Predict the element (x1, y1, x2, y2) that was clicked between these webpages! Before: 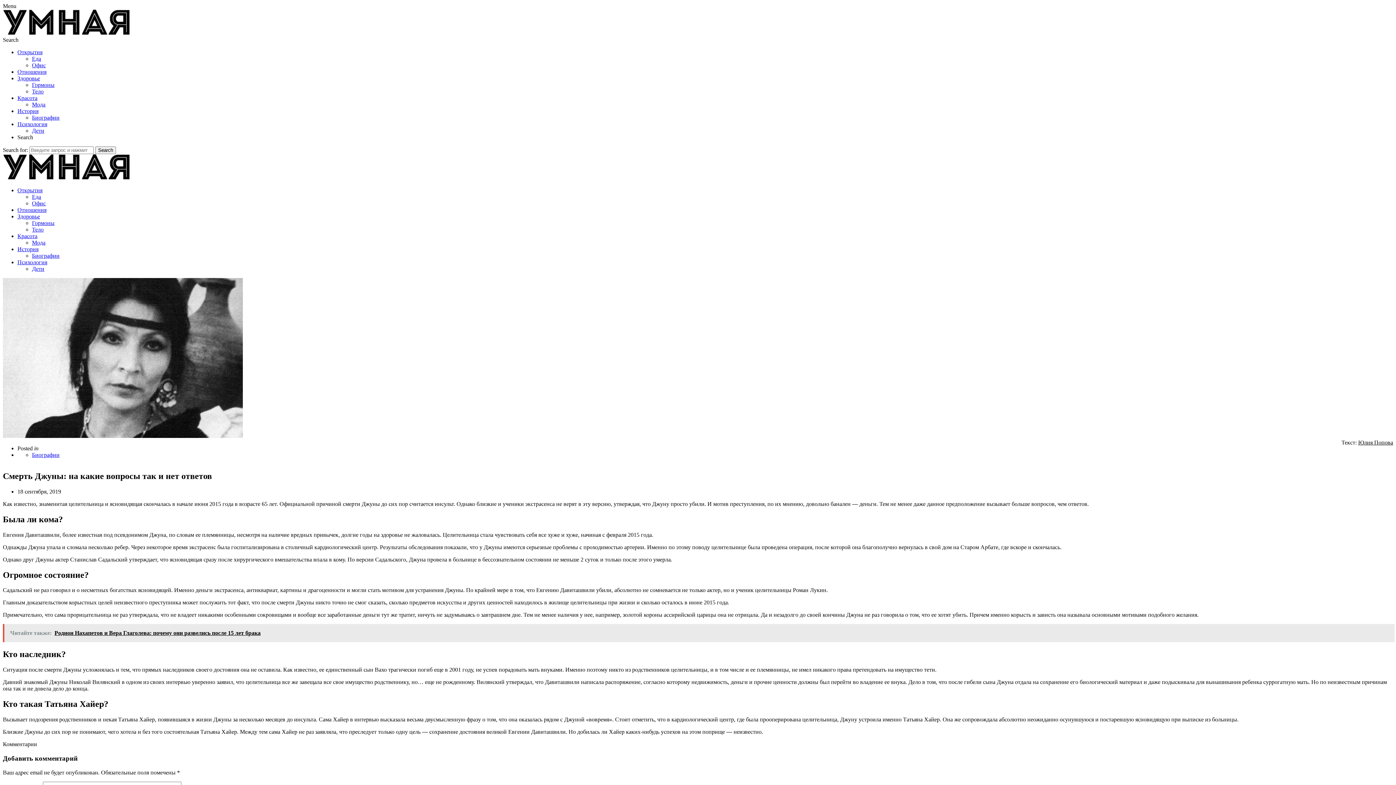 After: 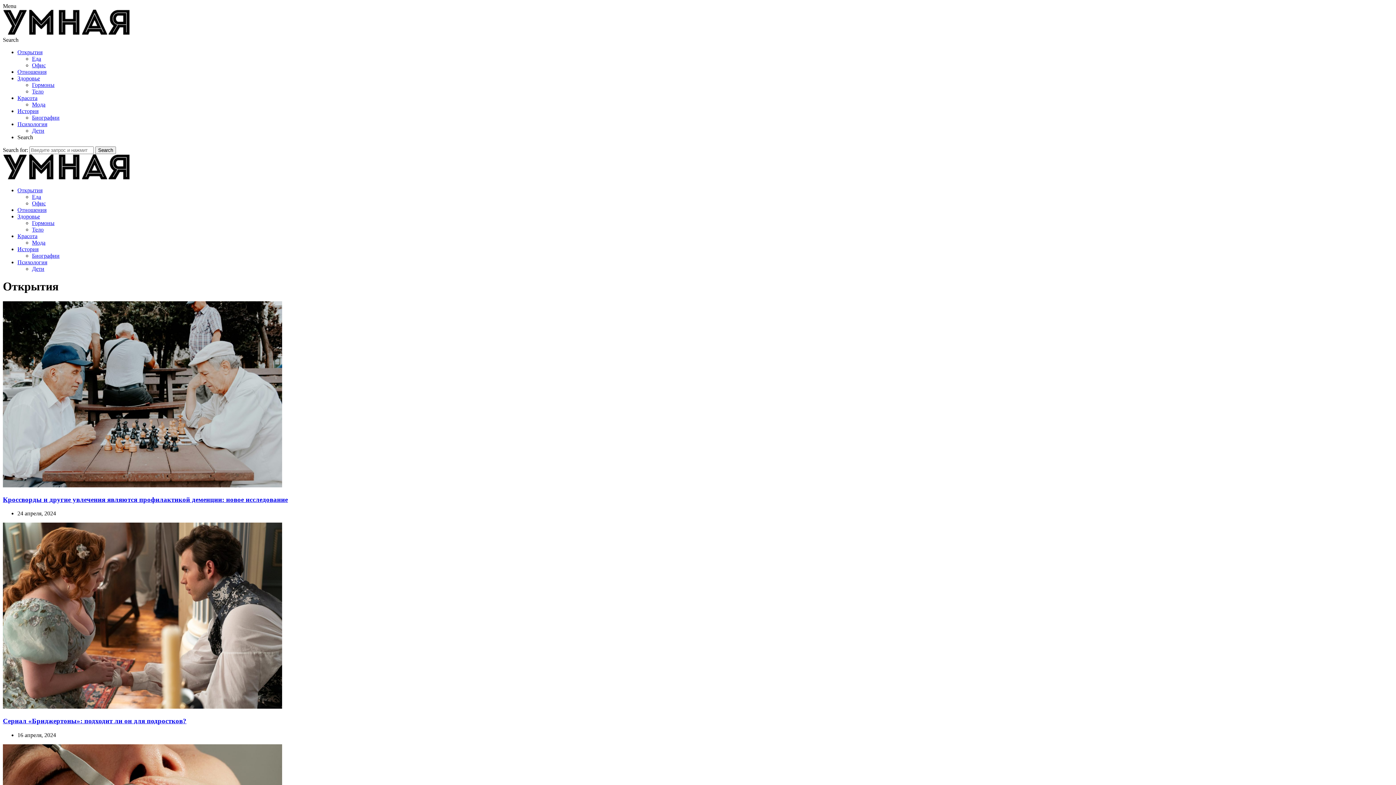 Action: label: Открытия bbox: (17, 49, 42, 55)